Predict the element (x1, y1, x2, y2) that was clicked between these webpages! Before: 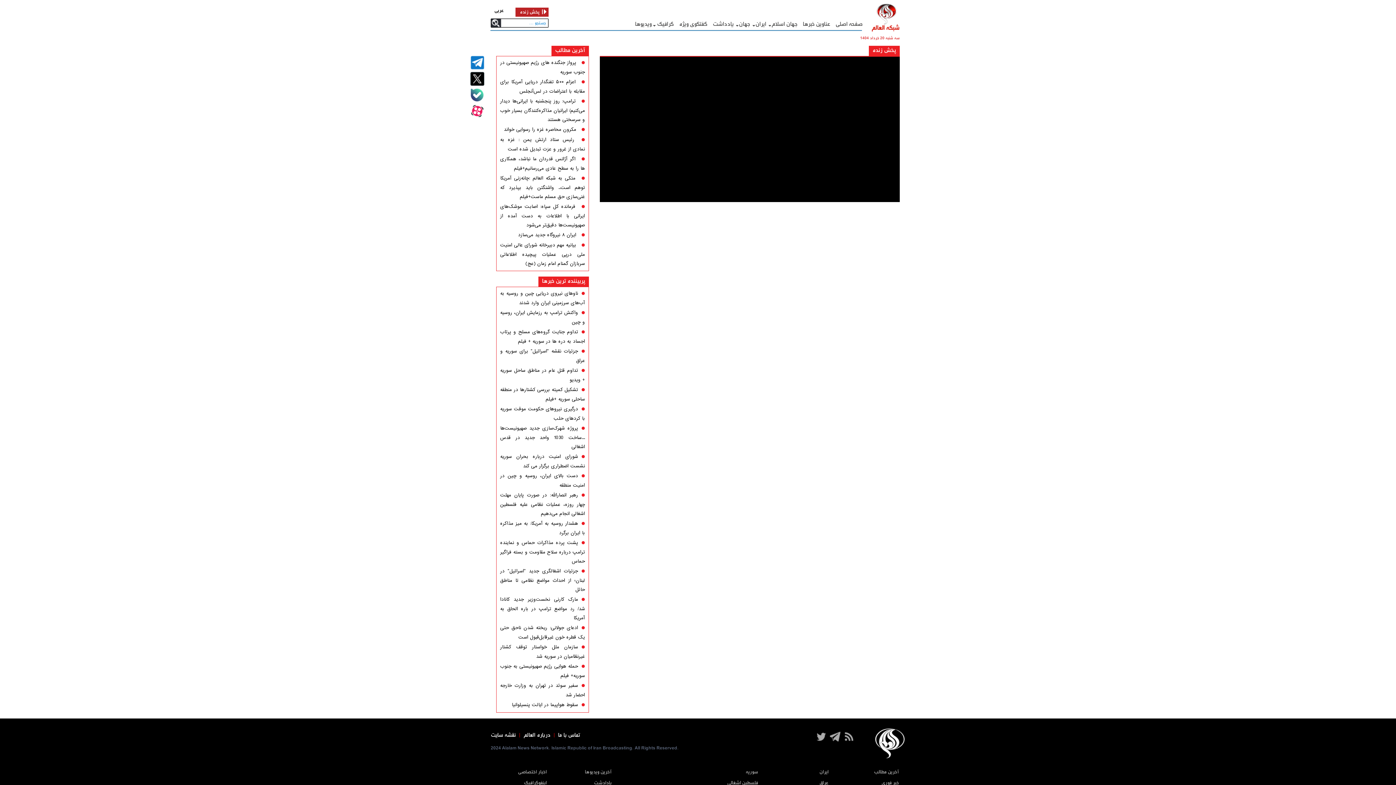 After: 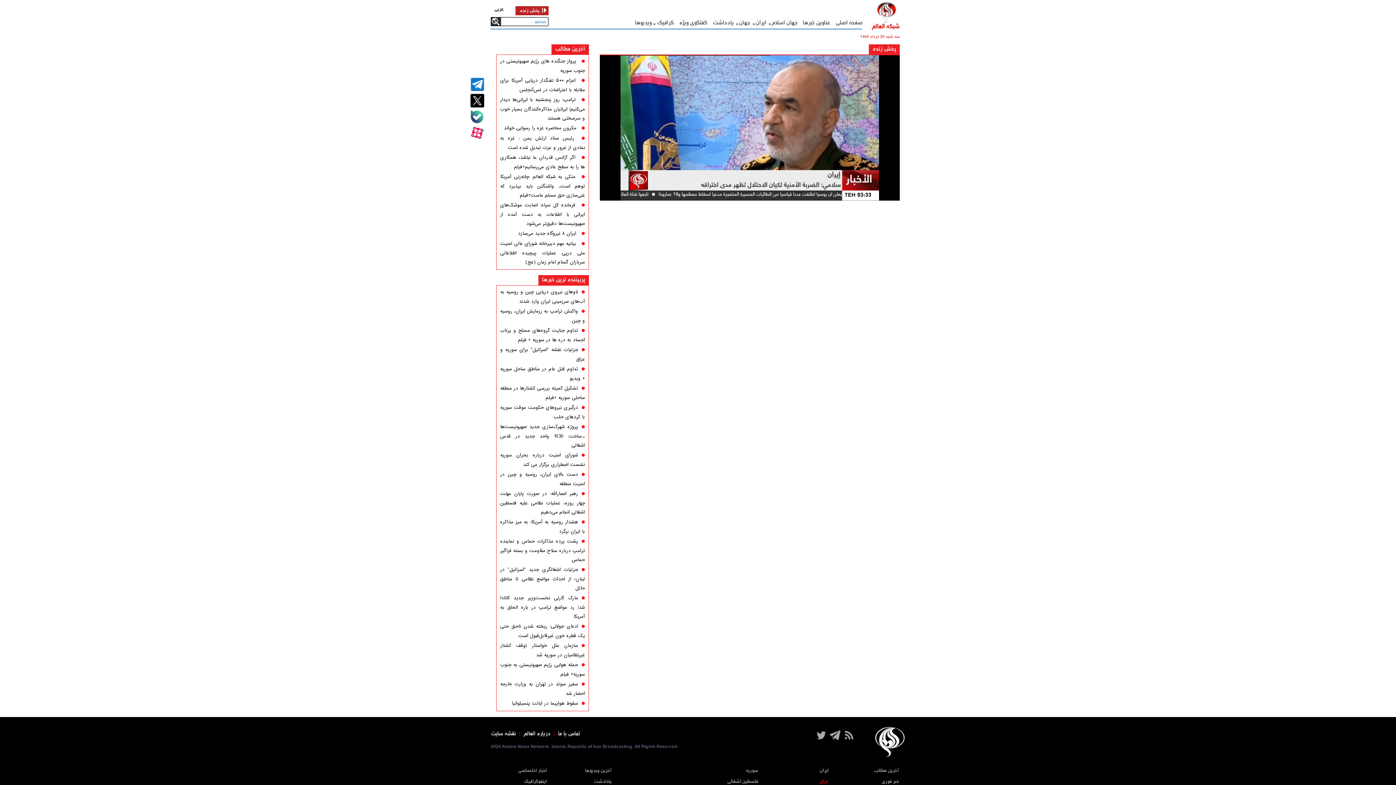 Action: bbox: (819, 779, 828, 787) label: عراق